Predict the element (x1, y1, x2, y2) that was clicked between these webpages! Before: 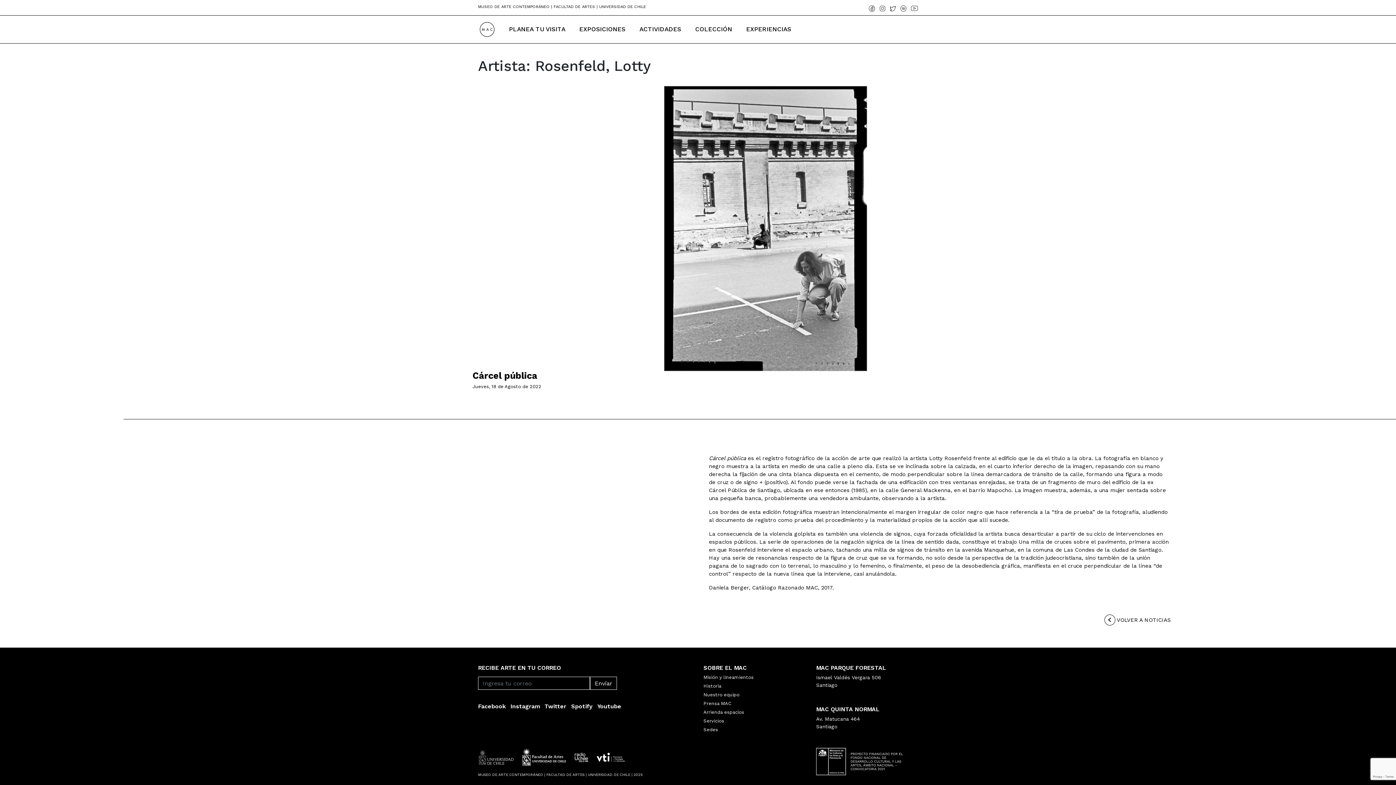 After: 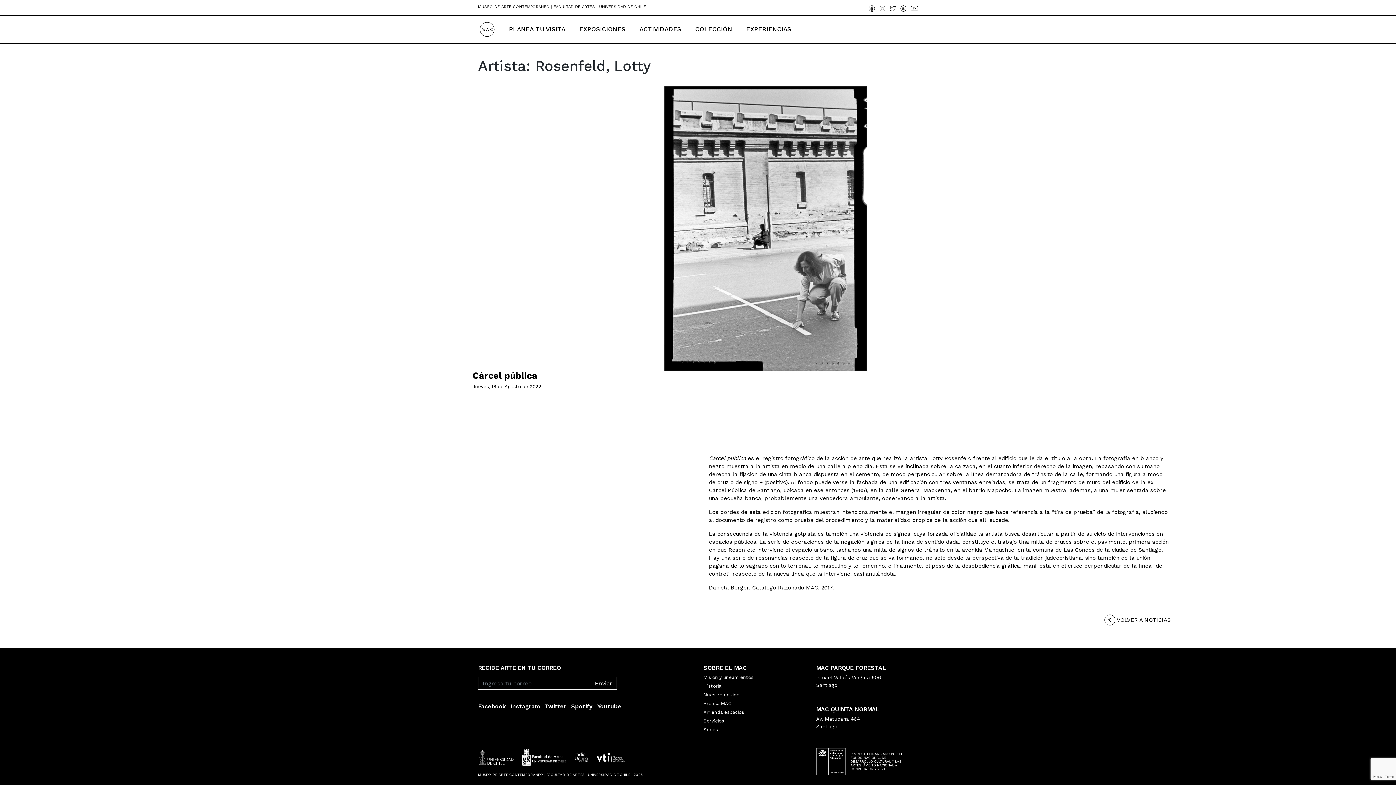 Action: bbox: (890, 4, 896, 11)